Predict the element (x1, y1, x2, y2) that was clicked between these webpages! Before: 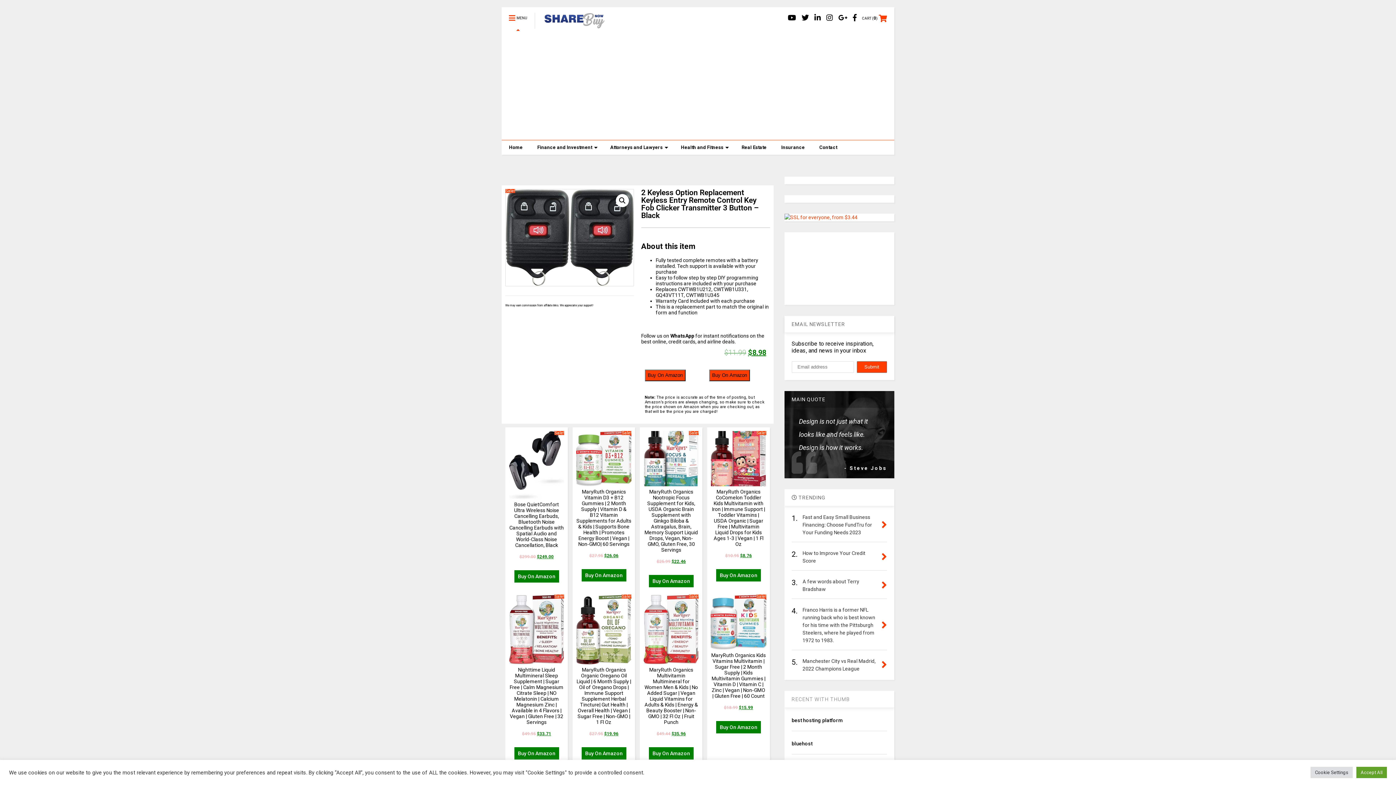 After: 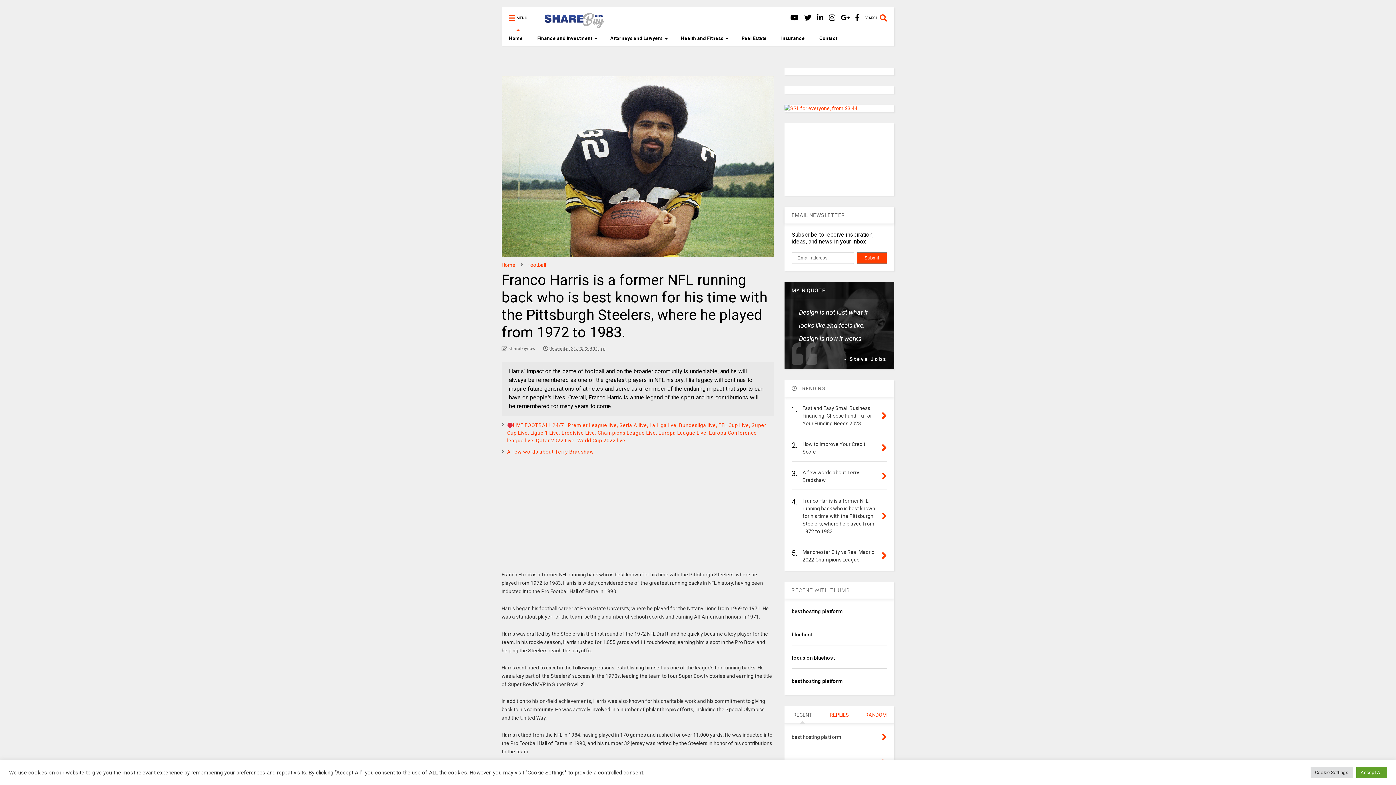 Action: bbox: (881, 619, 887, 631)